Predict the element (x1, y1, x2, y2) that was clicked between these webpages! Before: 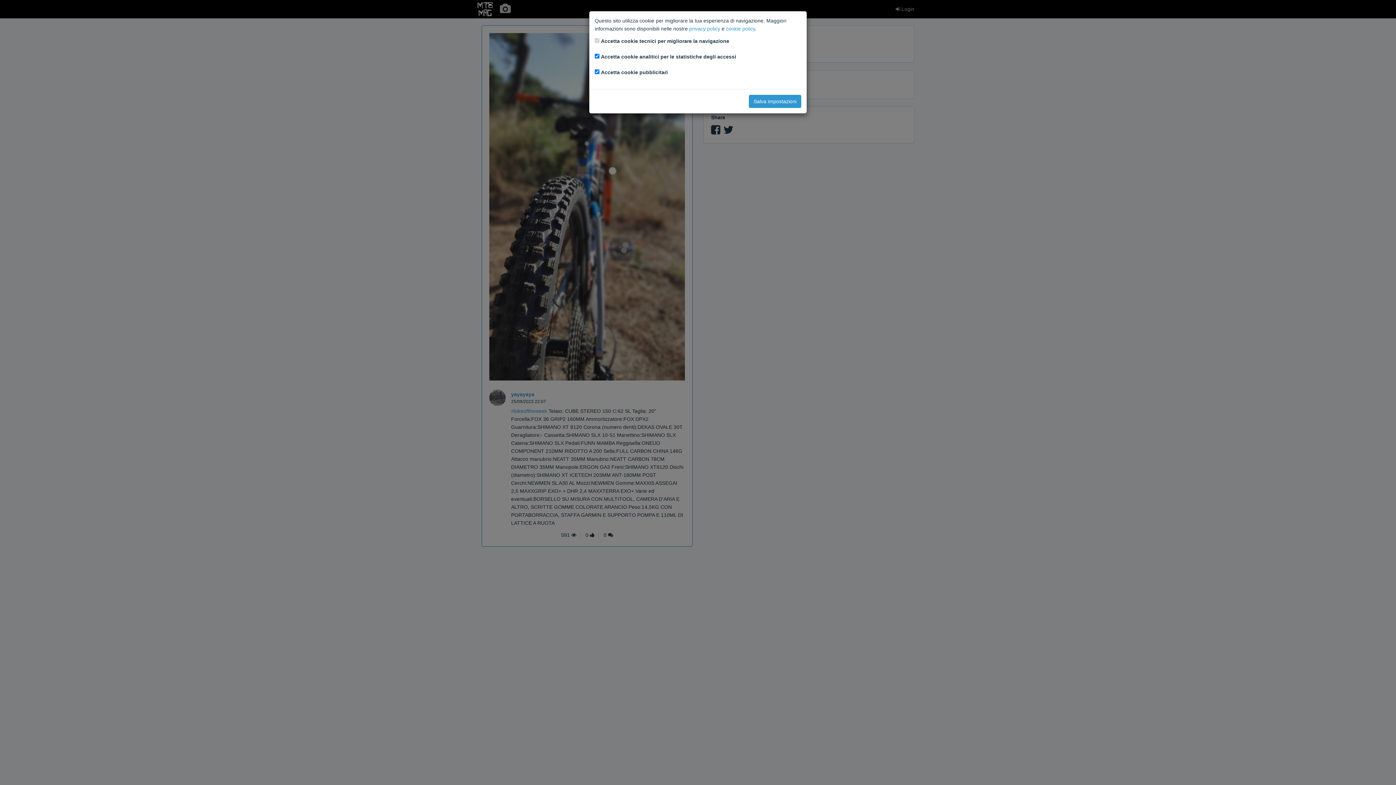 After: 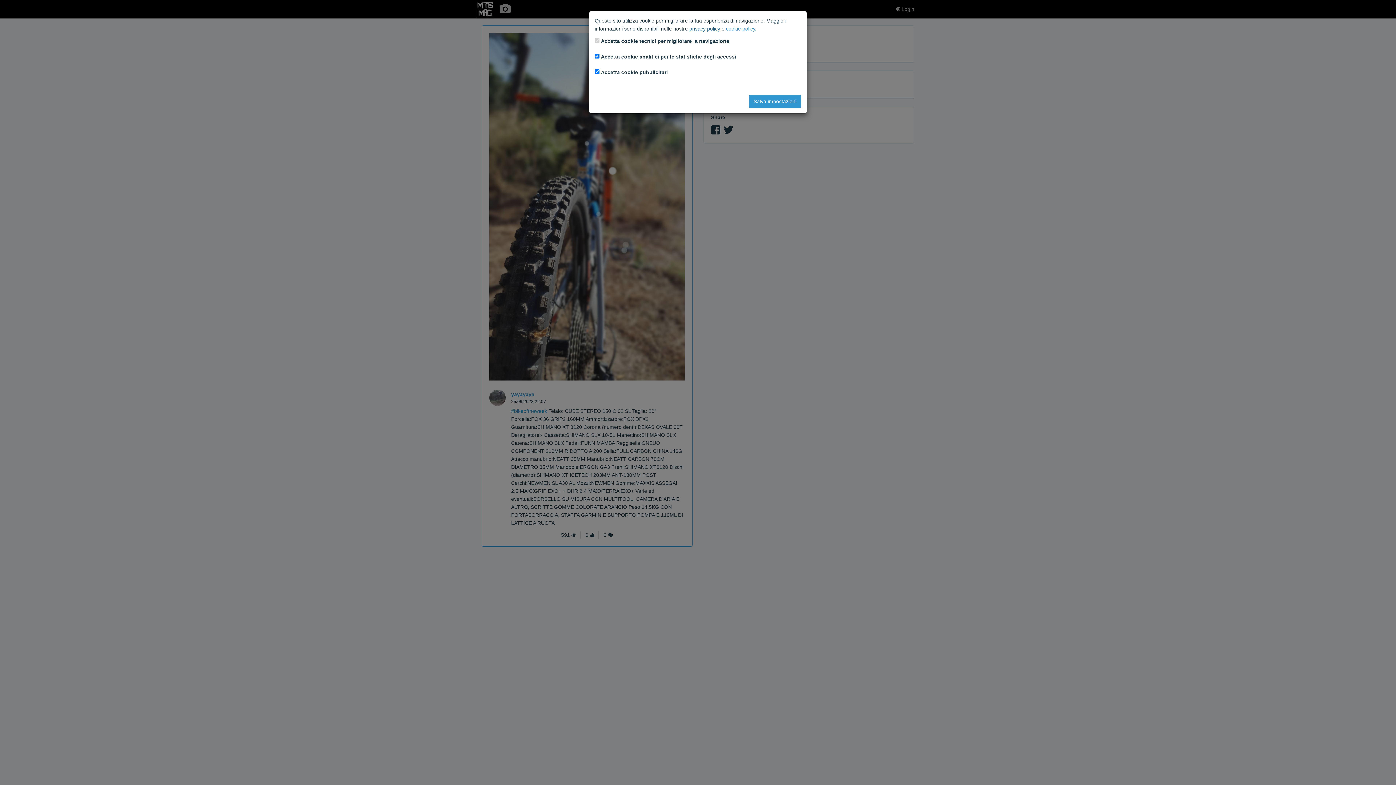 Action: bbox: (689, 25, 720, 31) label: privacy policy